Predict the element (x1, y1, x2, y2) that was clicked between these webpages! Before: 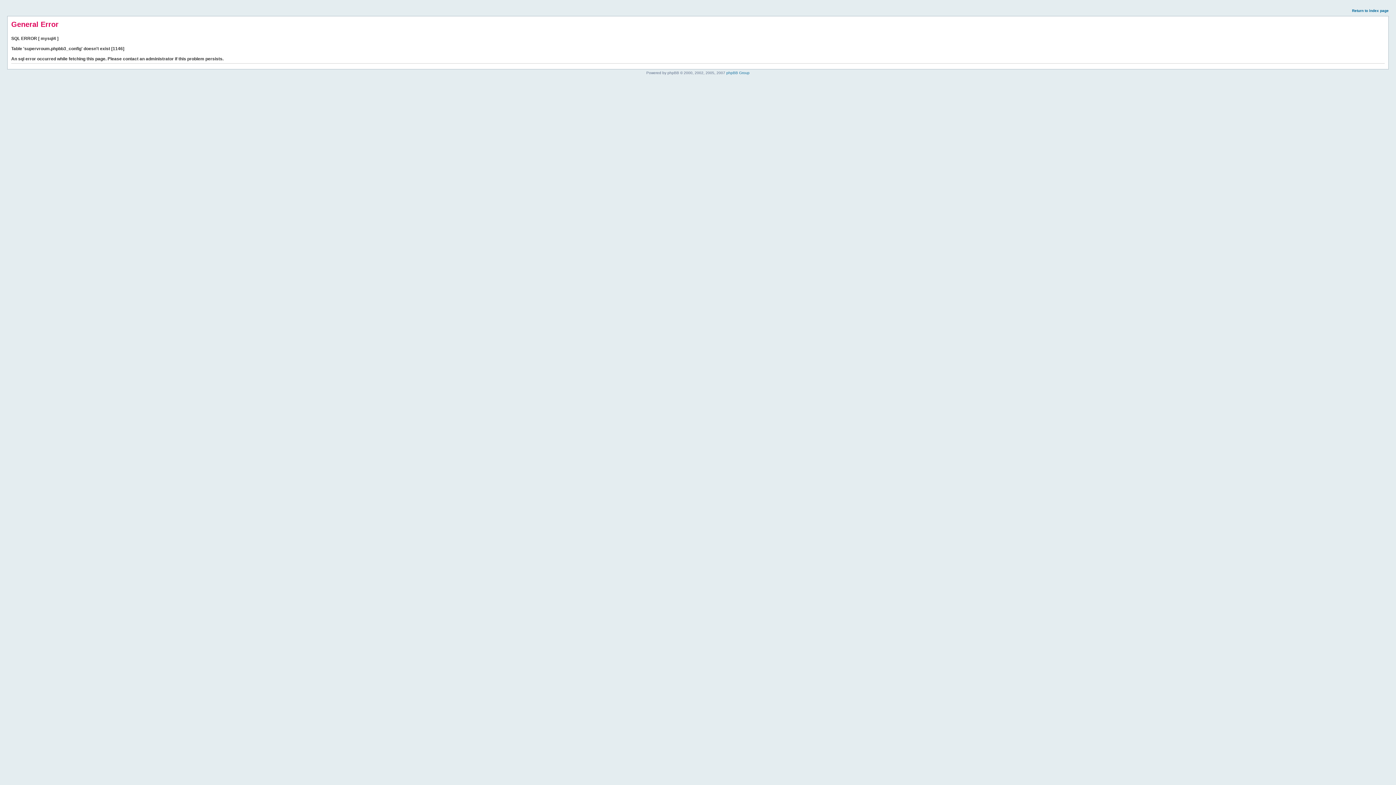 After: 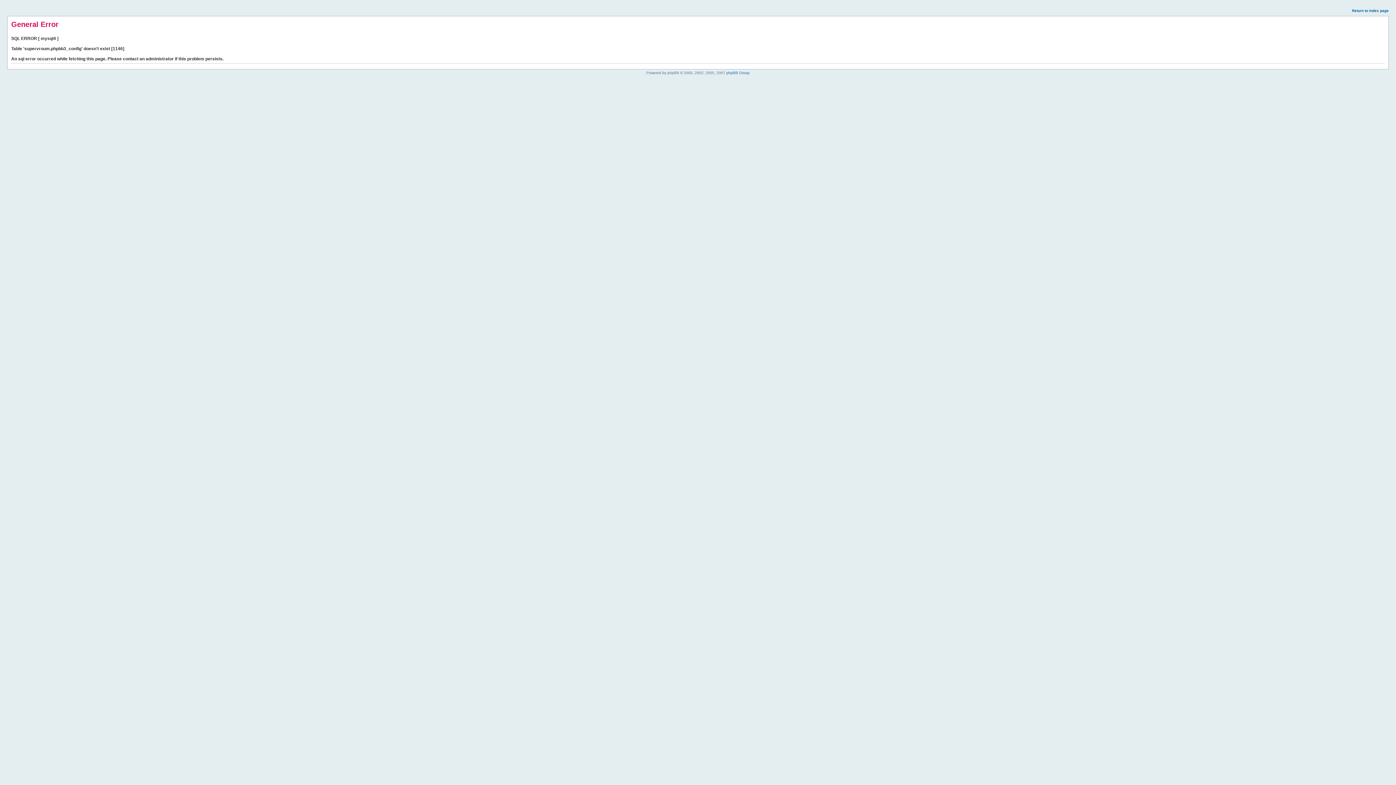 Action: bbox: (1352, 8, 1389, 12) label: Return to index page